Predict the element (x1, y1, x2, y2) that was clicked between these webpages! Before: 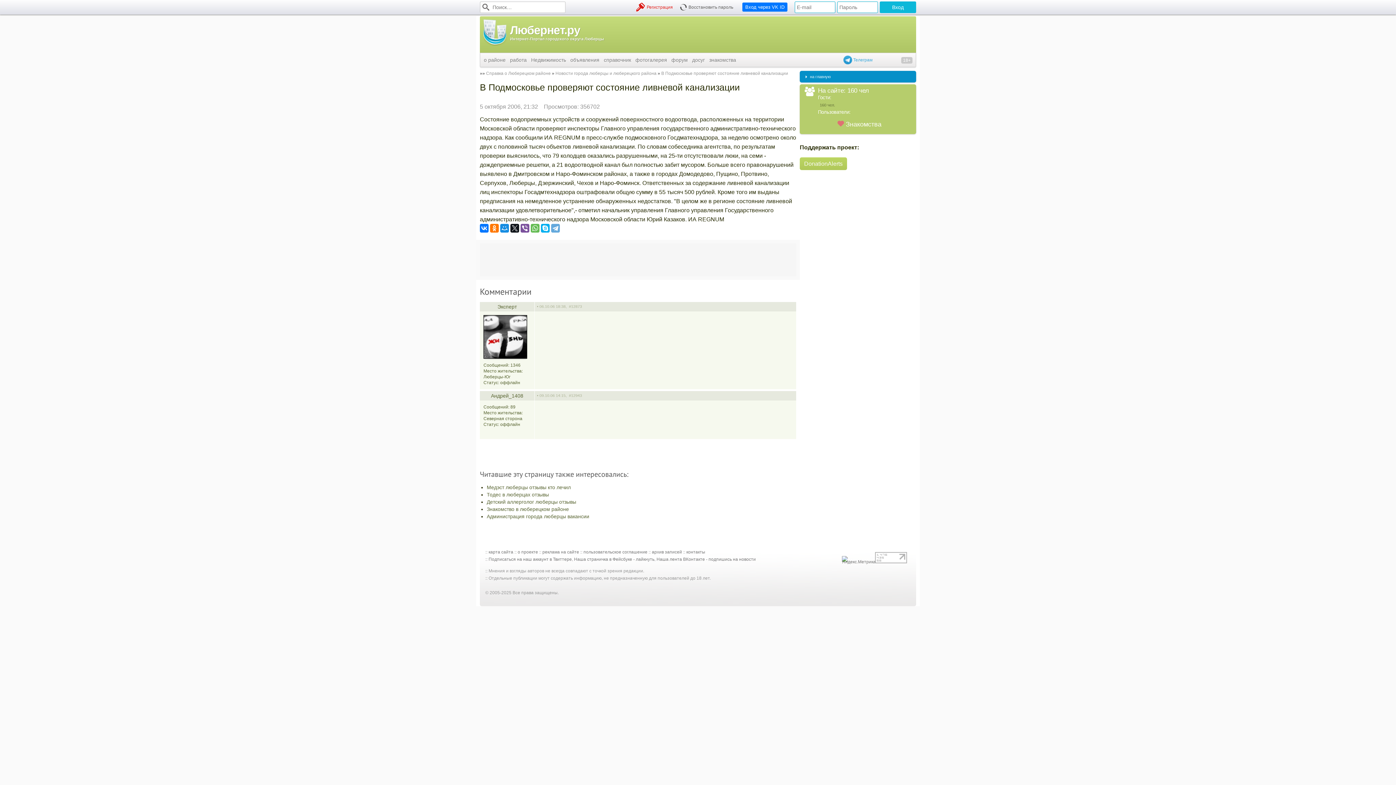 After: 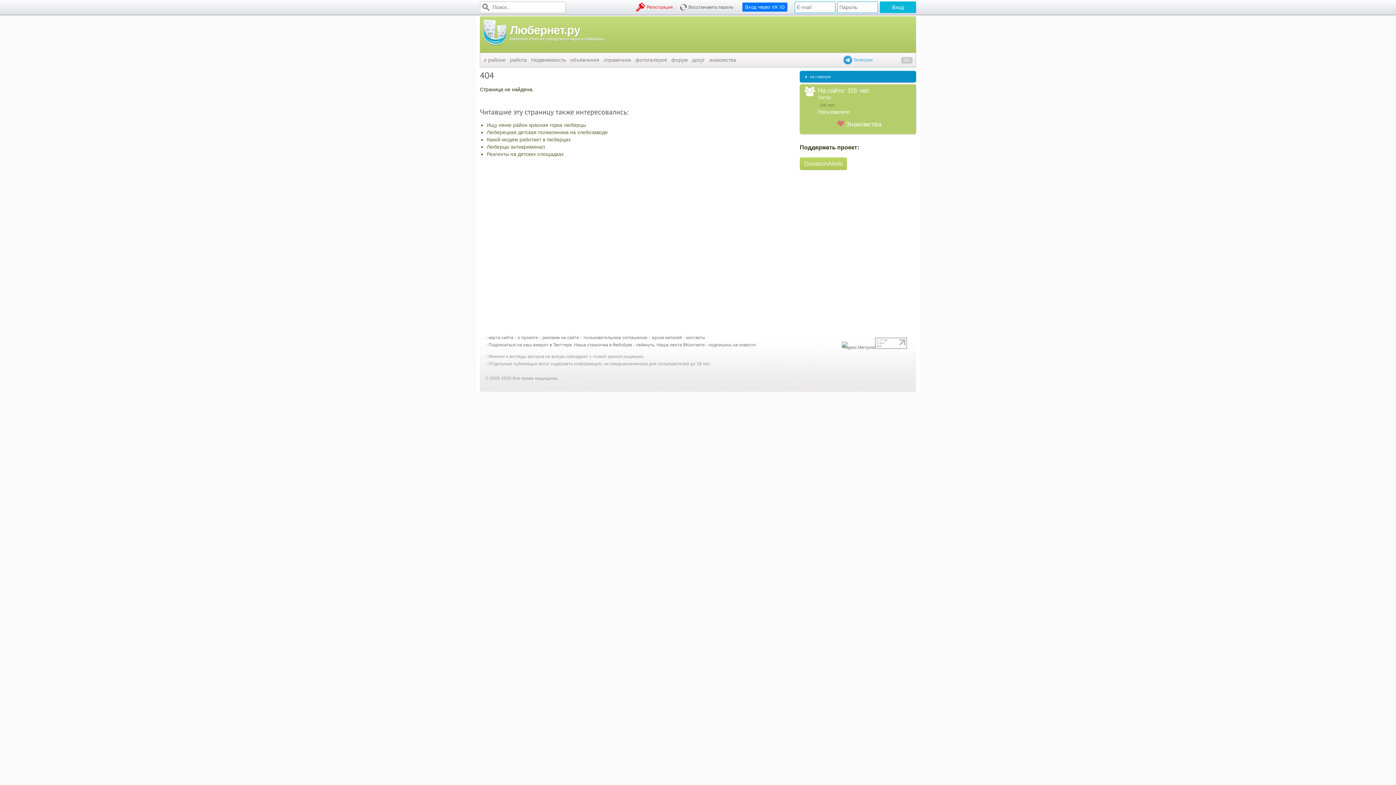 Action: label: карта сайта bbox: (488, 549, 513, 554)